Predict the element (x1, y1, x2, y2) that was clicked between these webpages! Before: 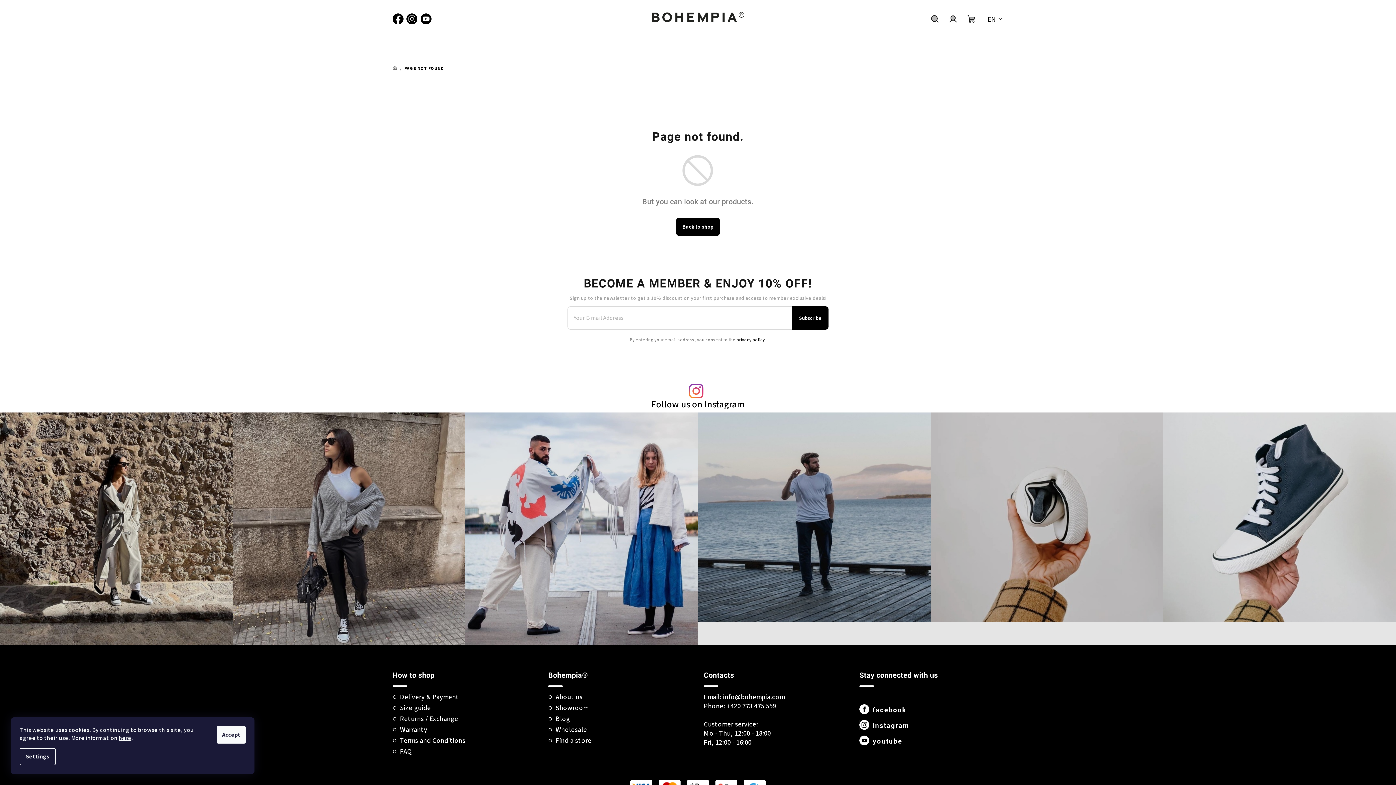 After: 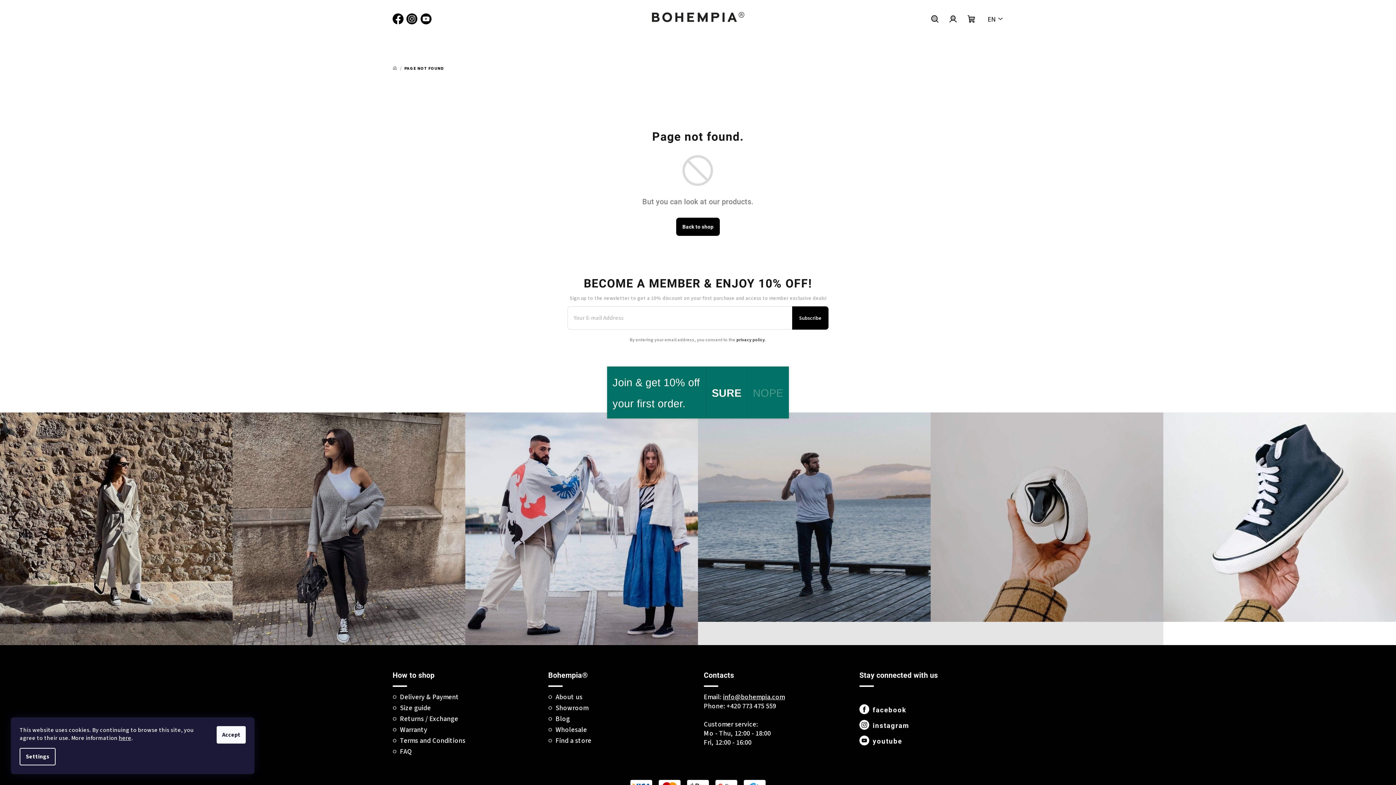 Action: bbox: (1163, 412, 1396, 645)